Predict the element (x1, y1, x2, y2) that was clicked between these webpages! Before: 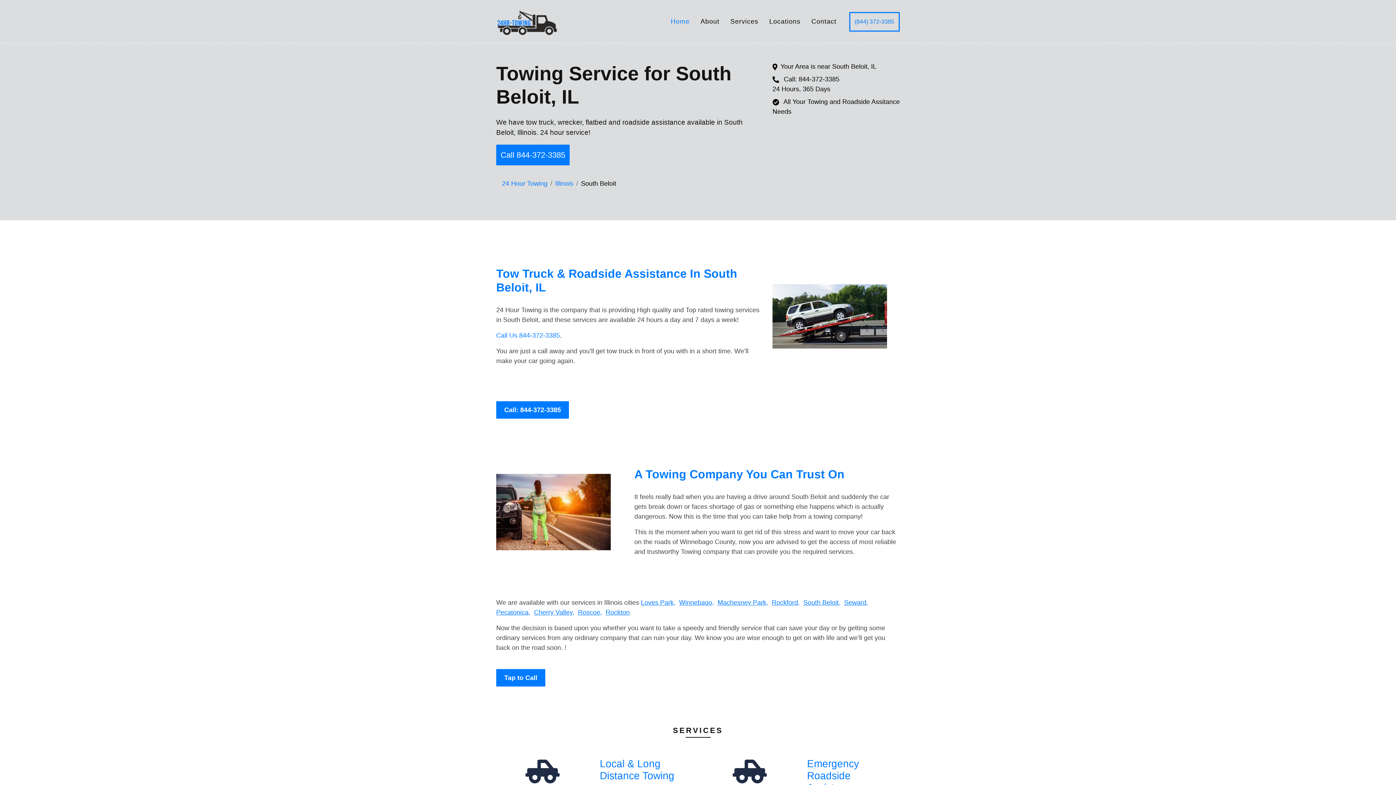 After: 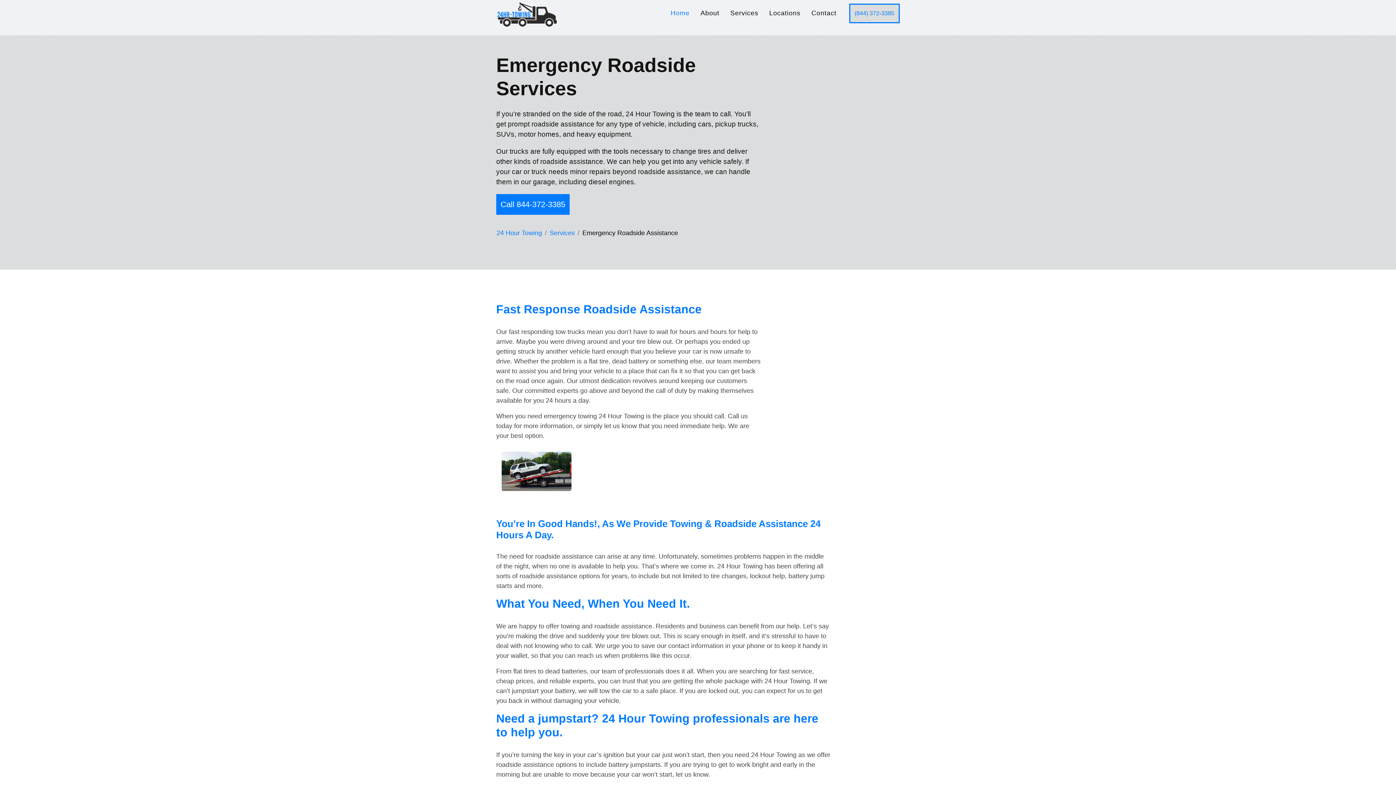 Action: label: Emergency Roadside Assistance bbox: (807, 758, 859, 793)